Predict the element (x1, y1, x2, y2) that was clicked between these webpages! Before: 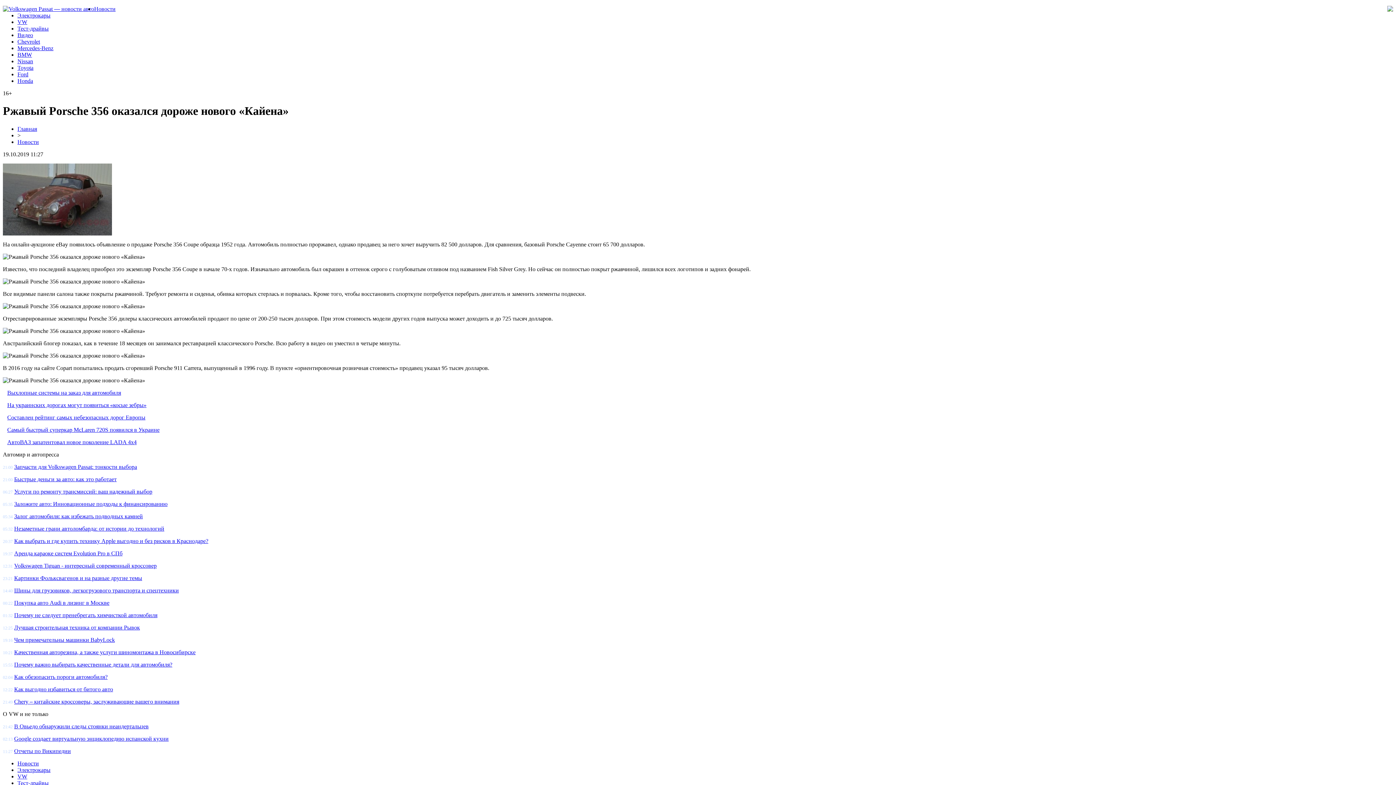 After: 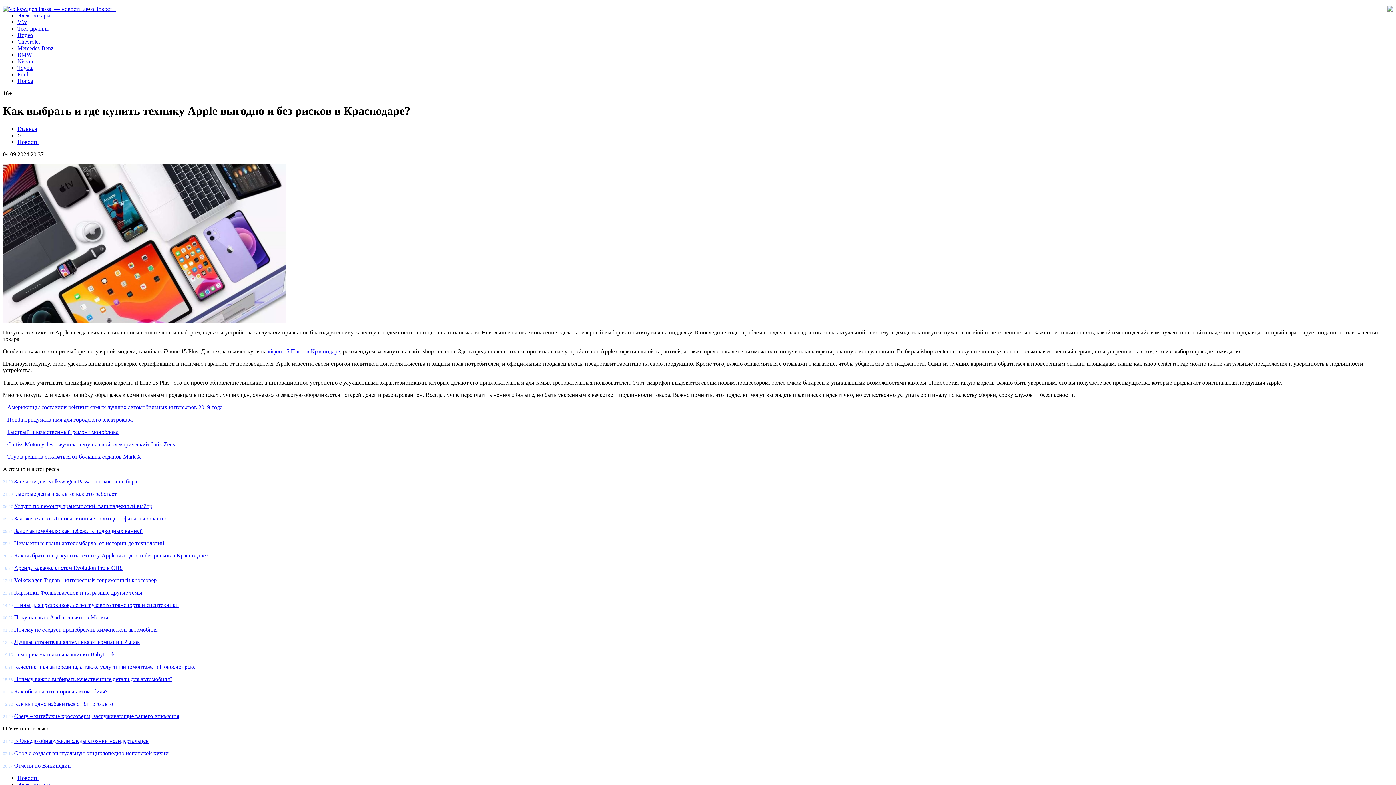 Action: bbox: (14, 538, 208, 544) label: Как выбрать и где купить технику Apple выгодно и без рисков в Краснодаре?